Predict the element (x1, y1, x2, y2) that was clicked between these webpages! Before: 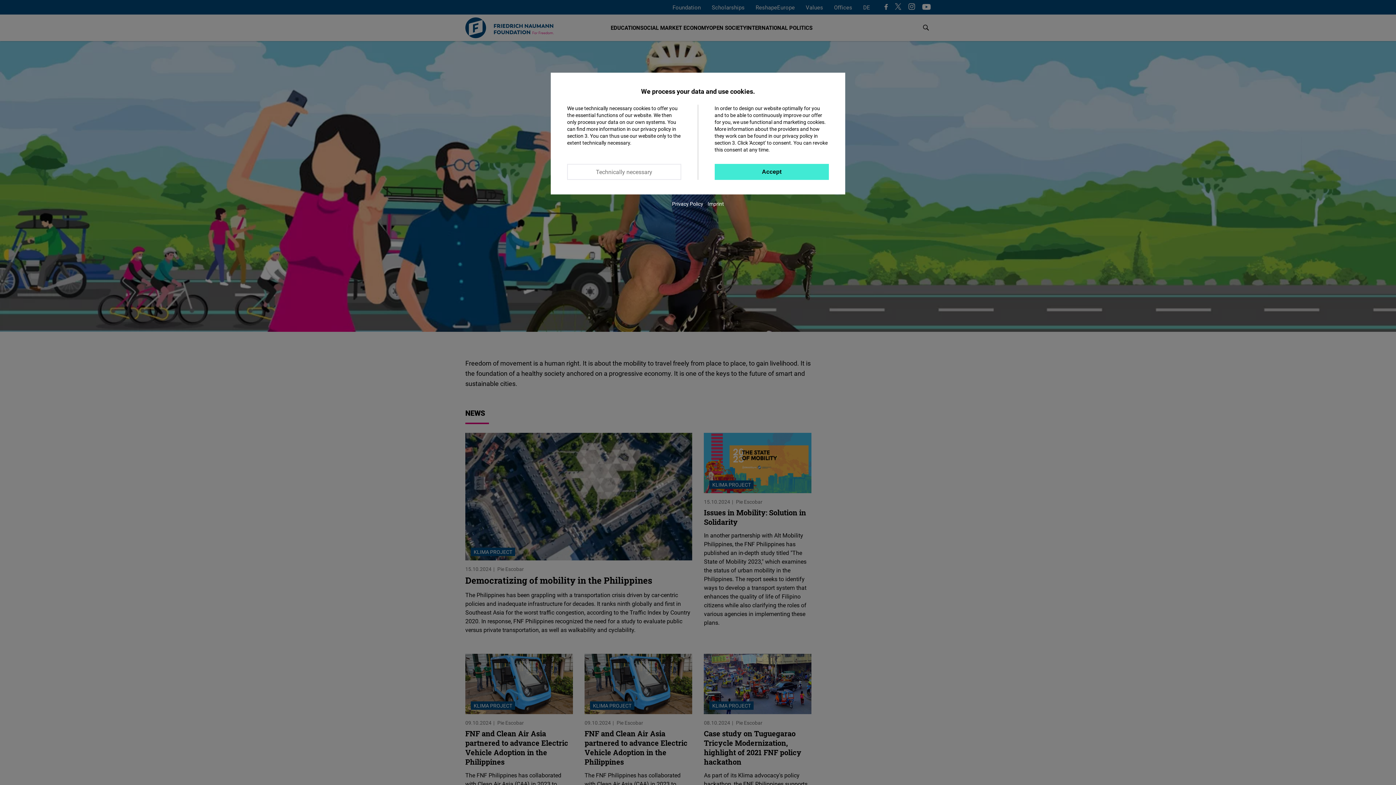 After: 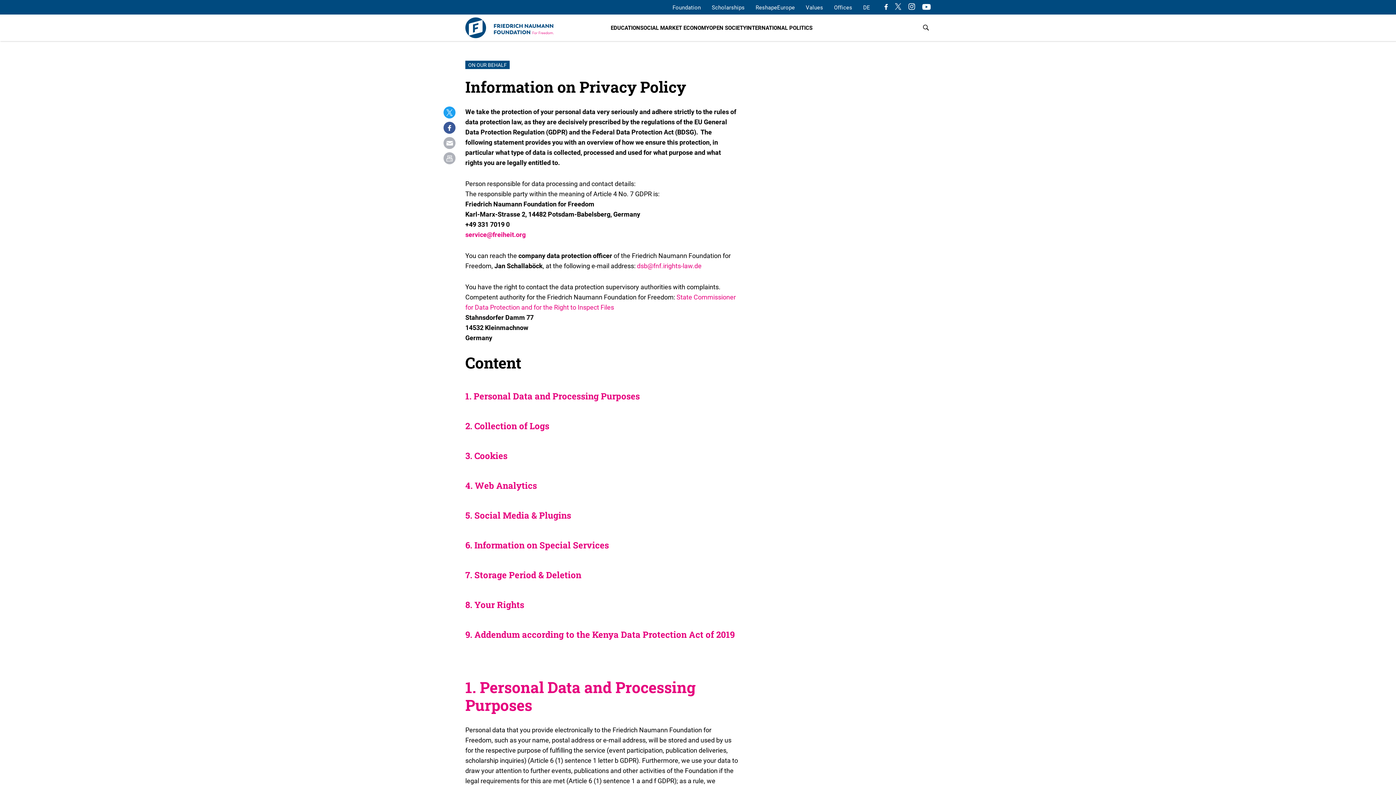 Action: label: Privacy Policy bbox: (672, 200, 703, 207)